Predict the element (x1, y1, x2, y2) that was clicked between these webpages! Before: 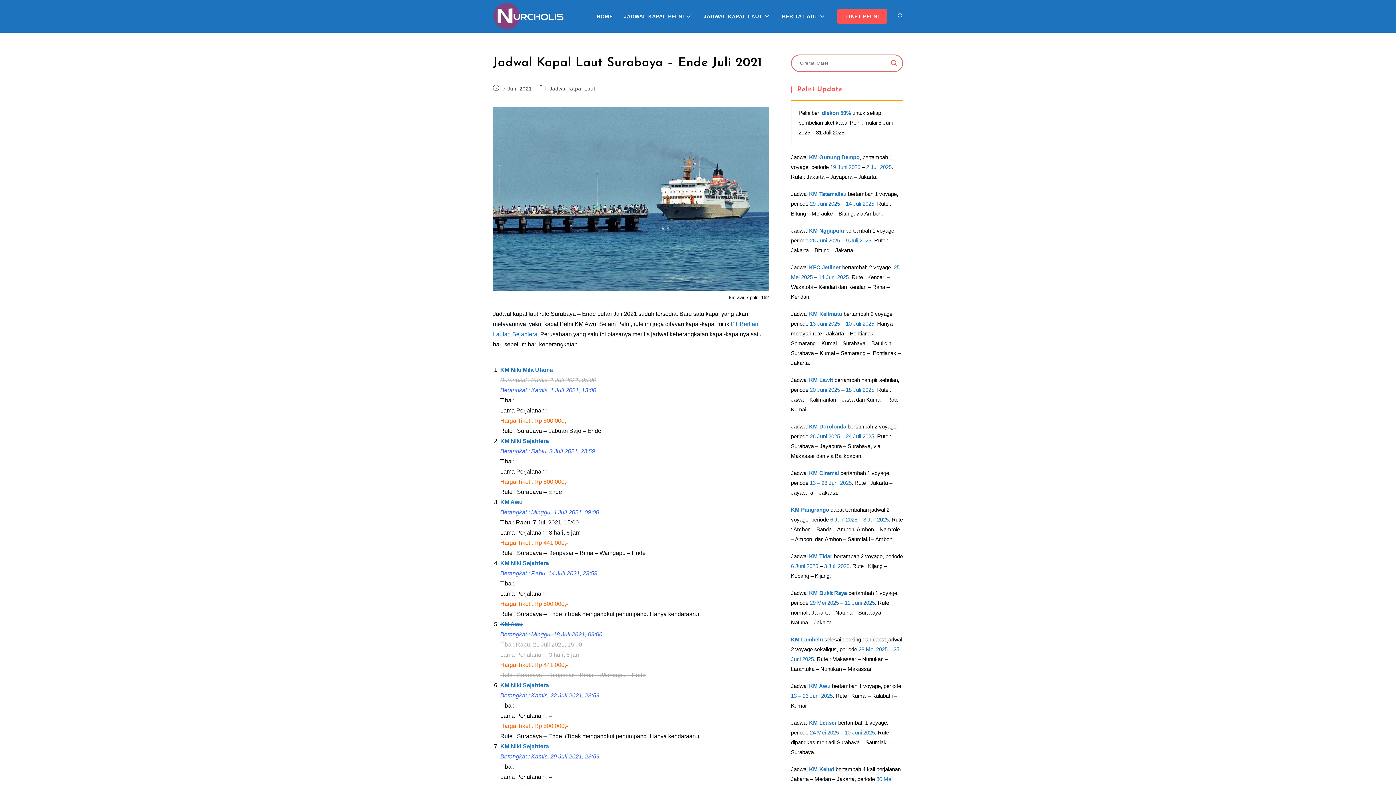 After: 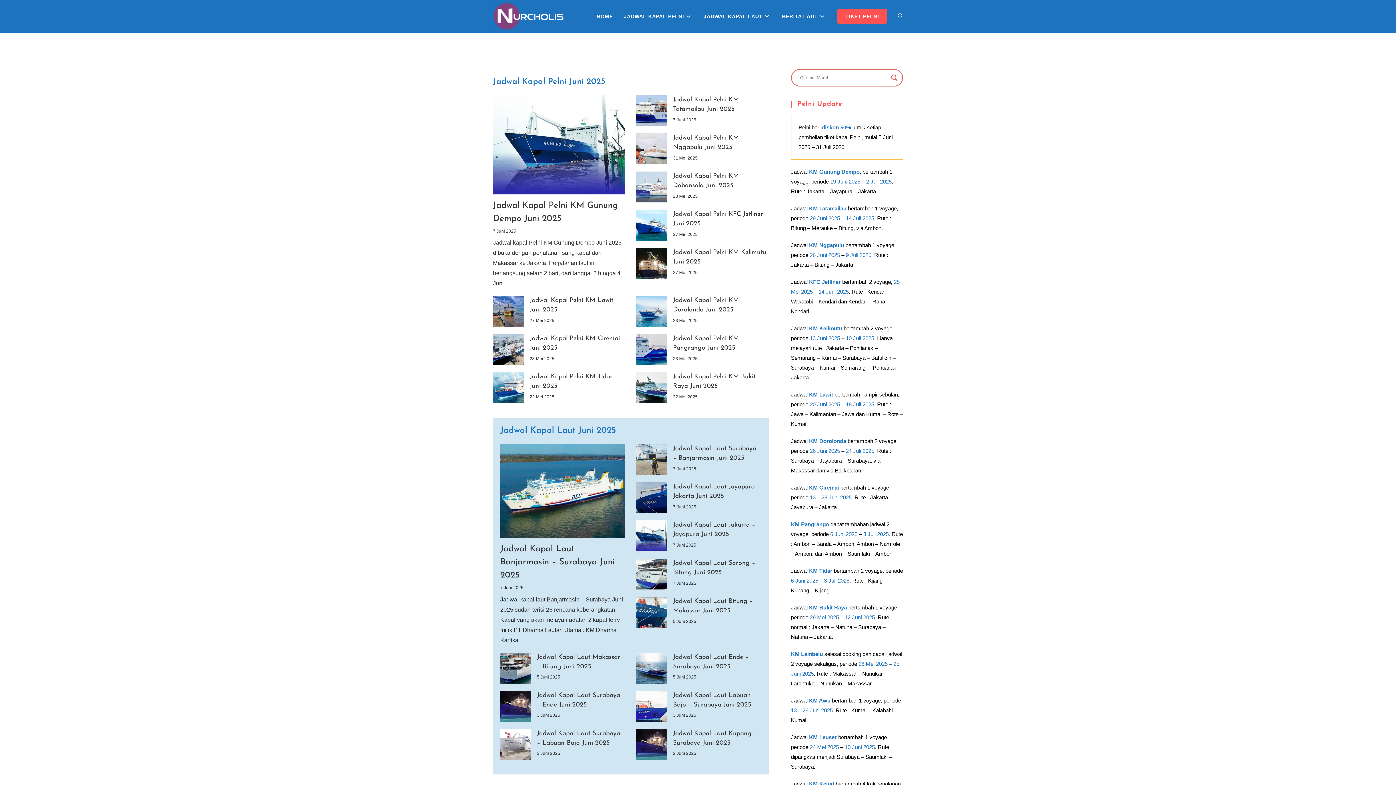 Action: label: HOME bbox: (591, 0, 618, 32)